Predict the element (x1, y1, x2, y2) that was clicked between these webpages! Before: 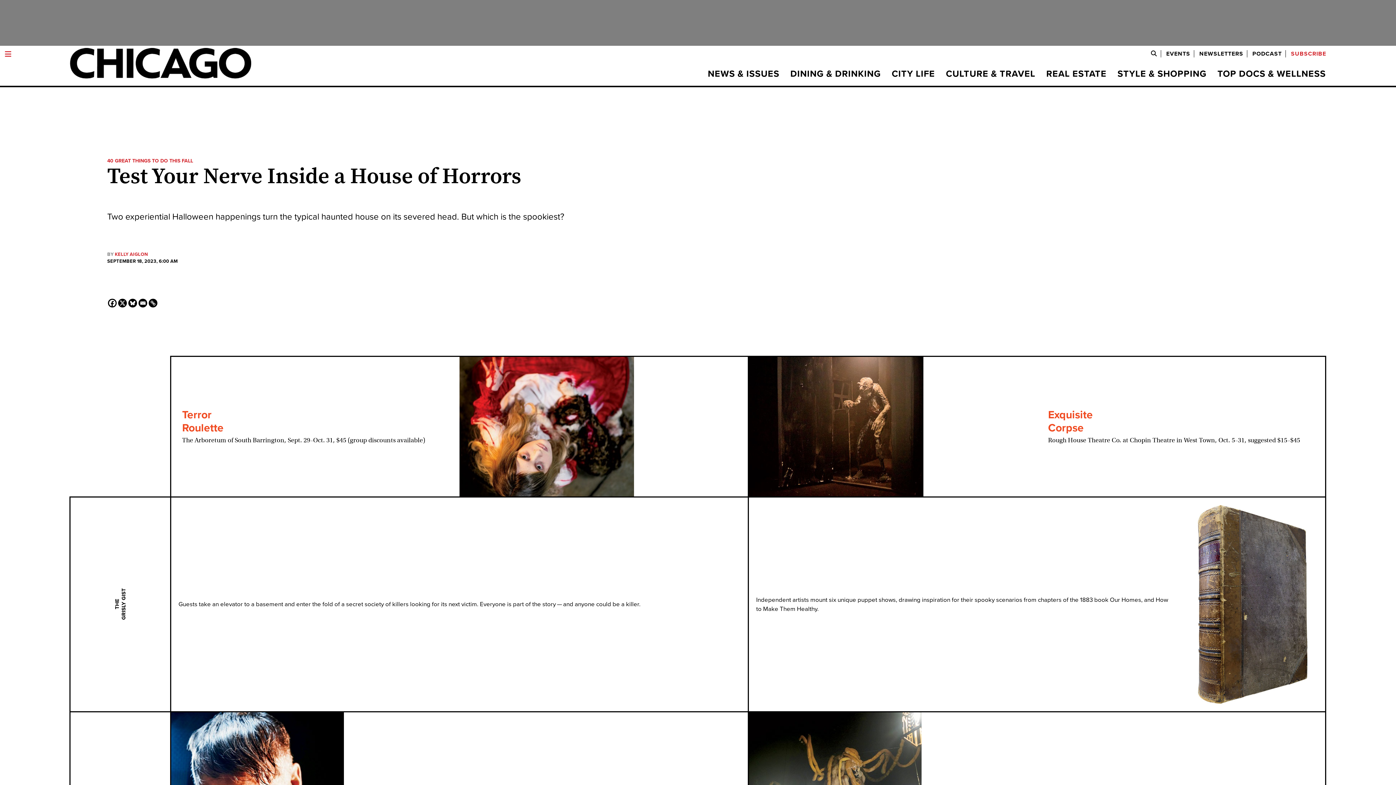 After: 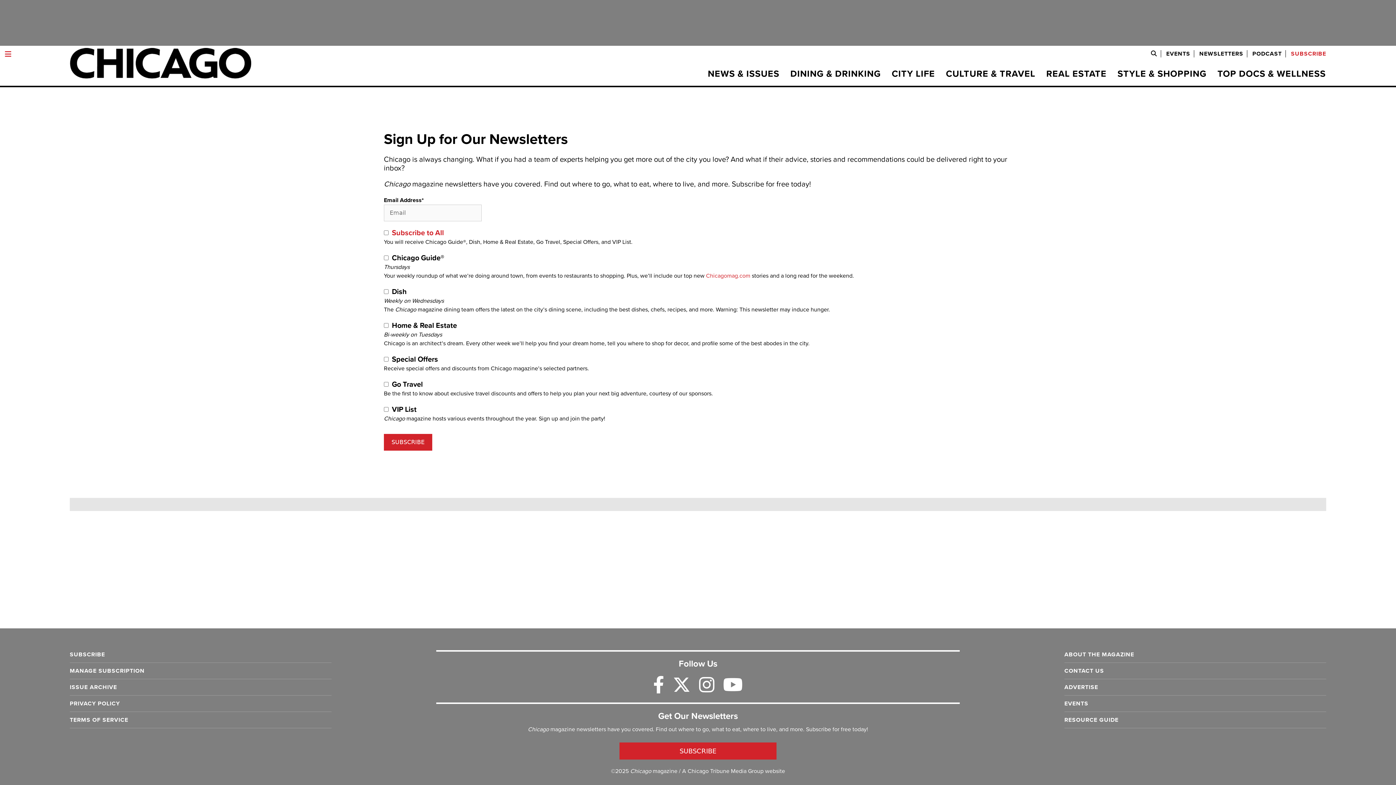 Action: label: NEWSLETTERS bbox: (1196, 50, 1247, 57)